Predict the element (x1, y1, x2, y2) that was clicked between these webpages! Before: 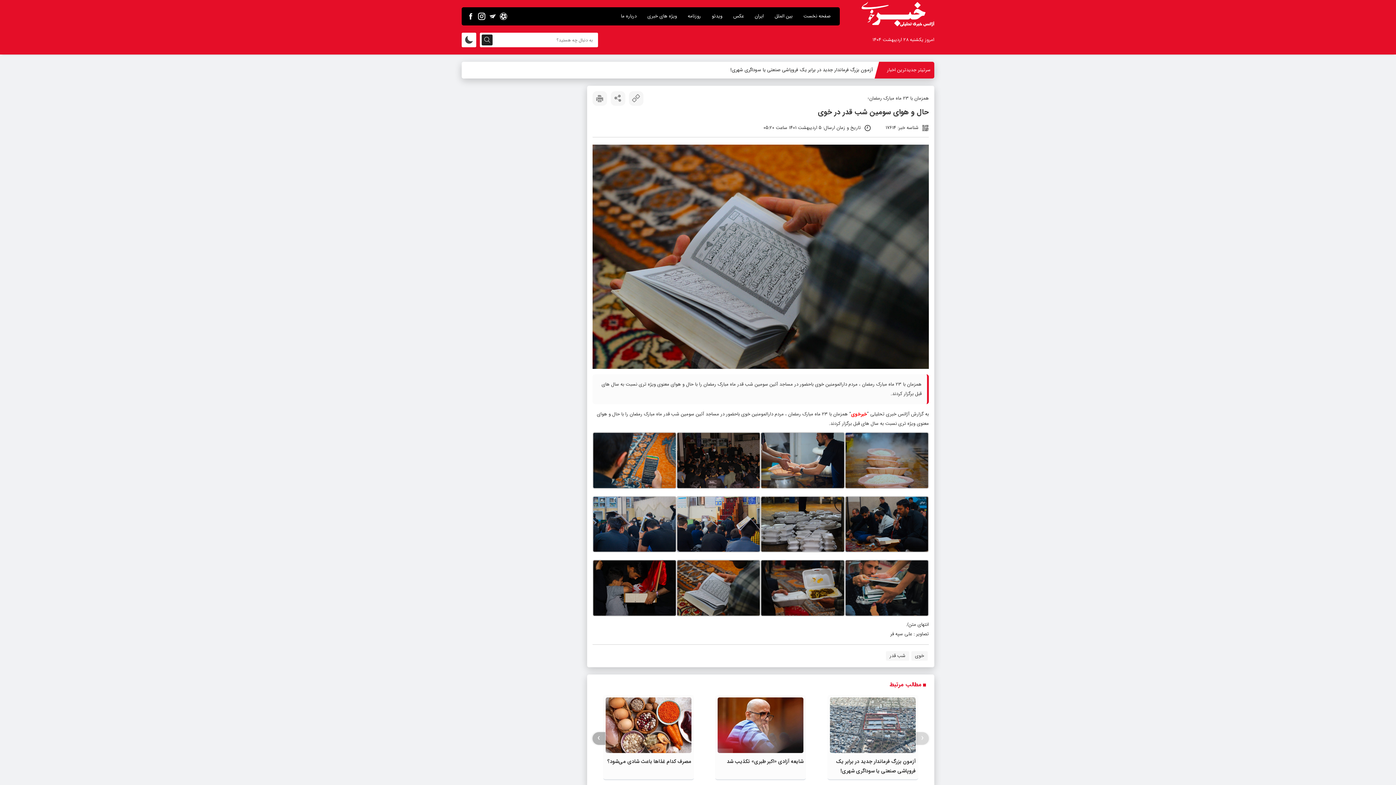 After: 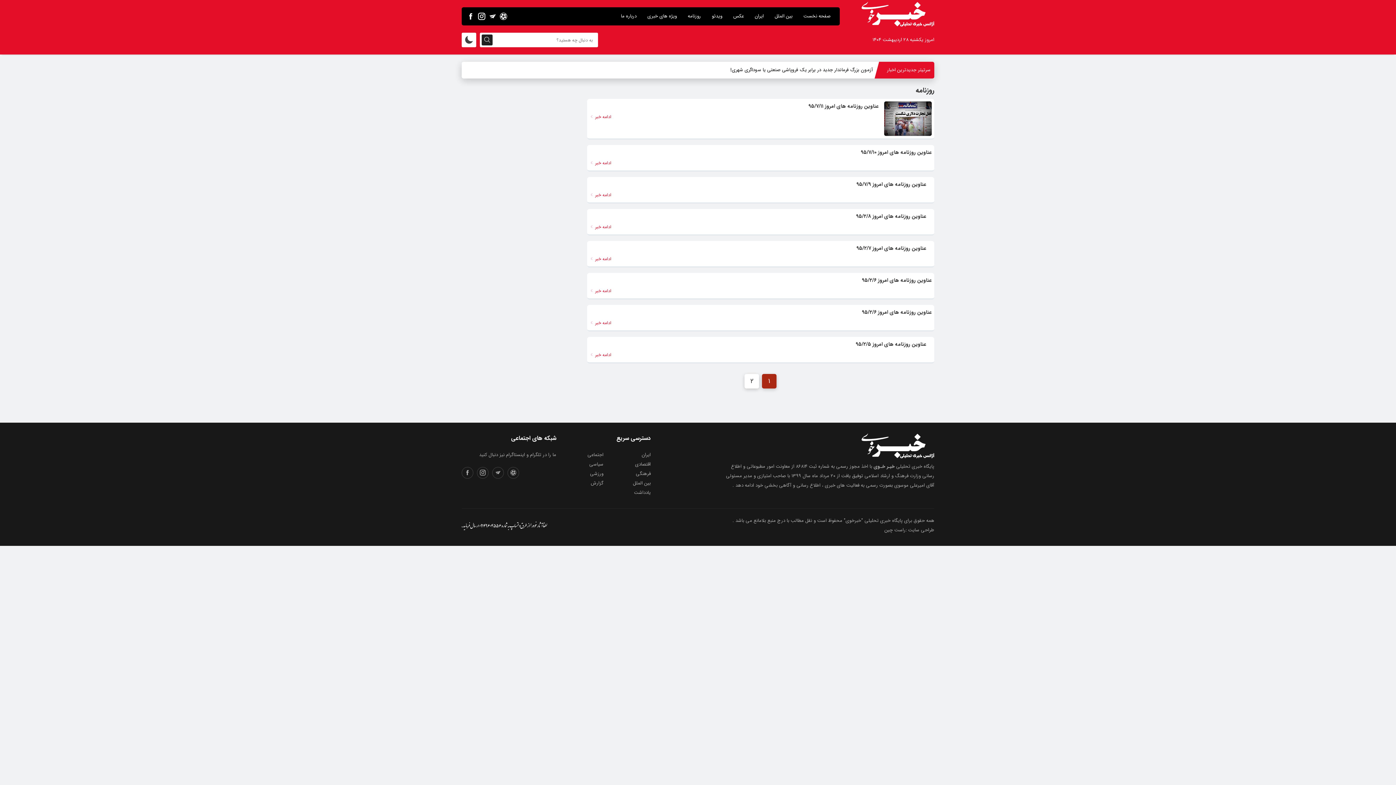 Action: bbox: (682, 11, 706, 21) label: روزنامه